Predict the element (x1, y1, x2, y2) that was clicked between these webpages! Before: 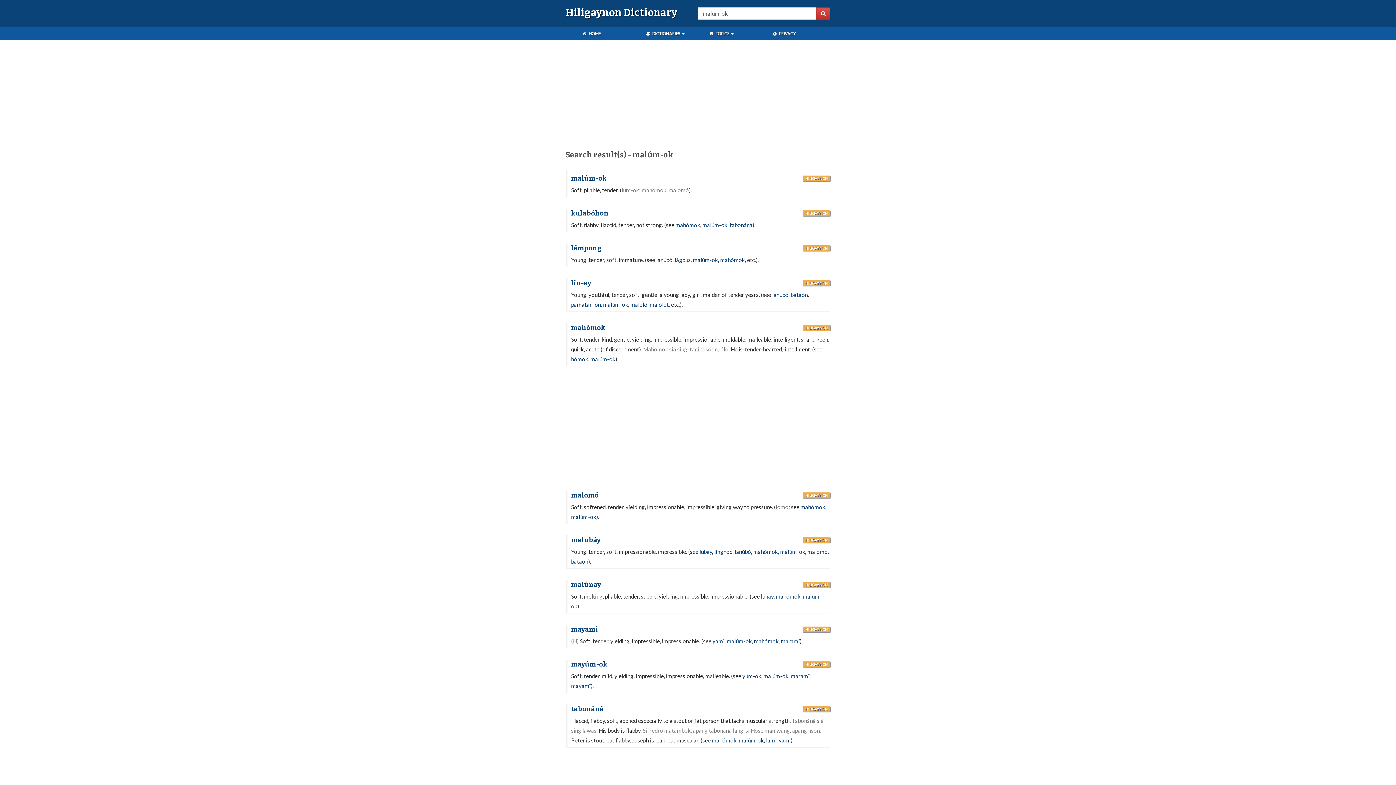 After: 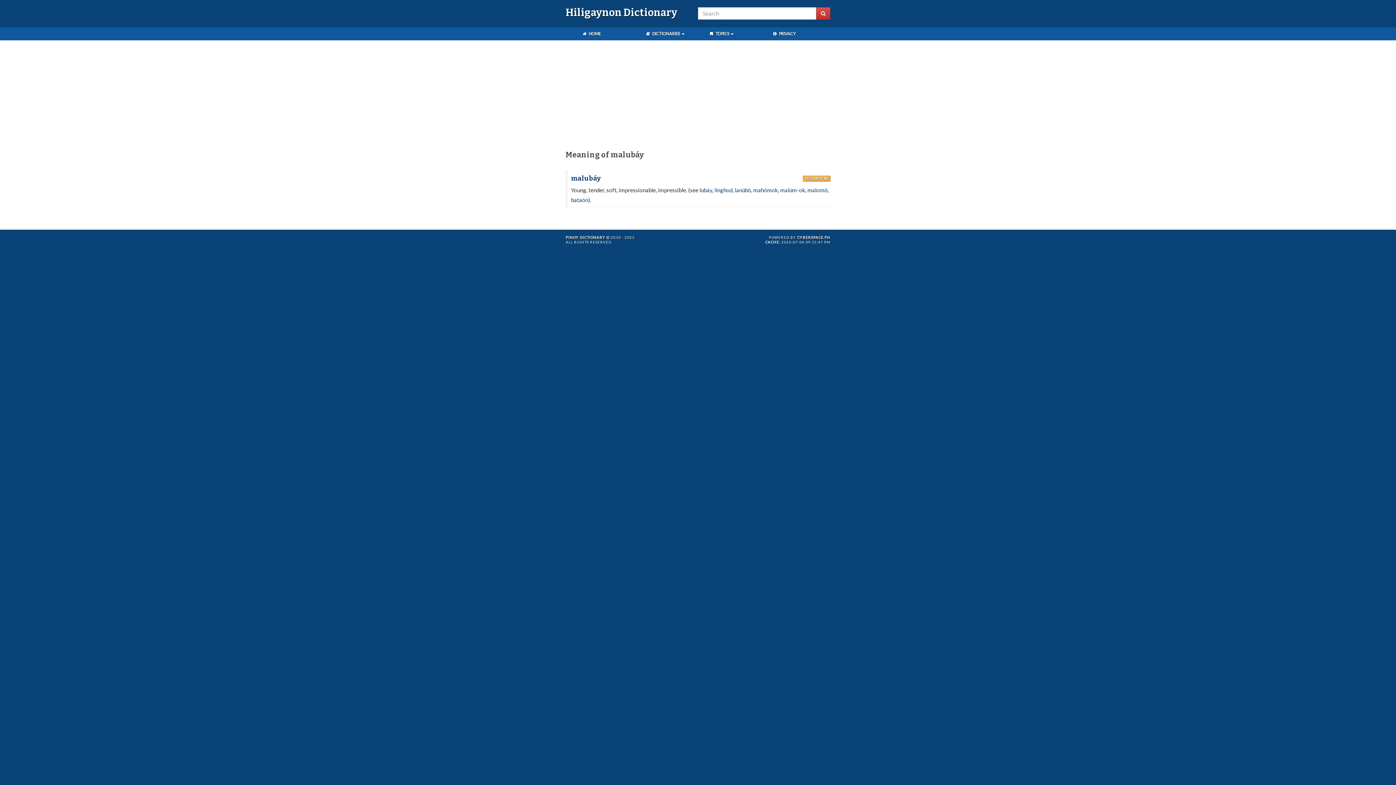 Action: label: malubáy bbox: (571, 536, 600, 544)